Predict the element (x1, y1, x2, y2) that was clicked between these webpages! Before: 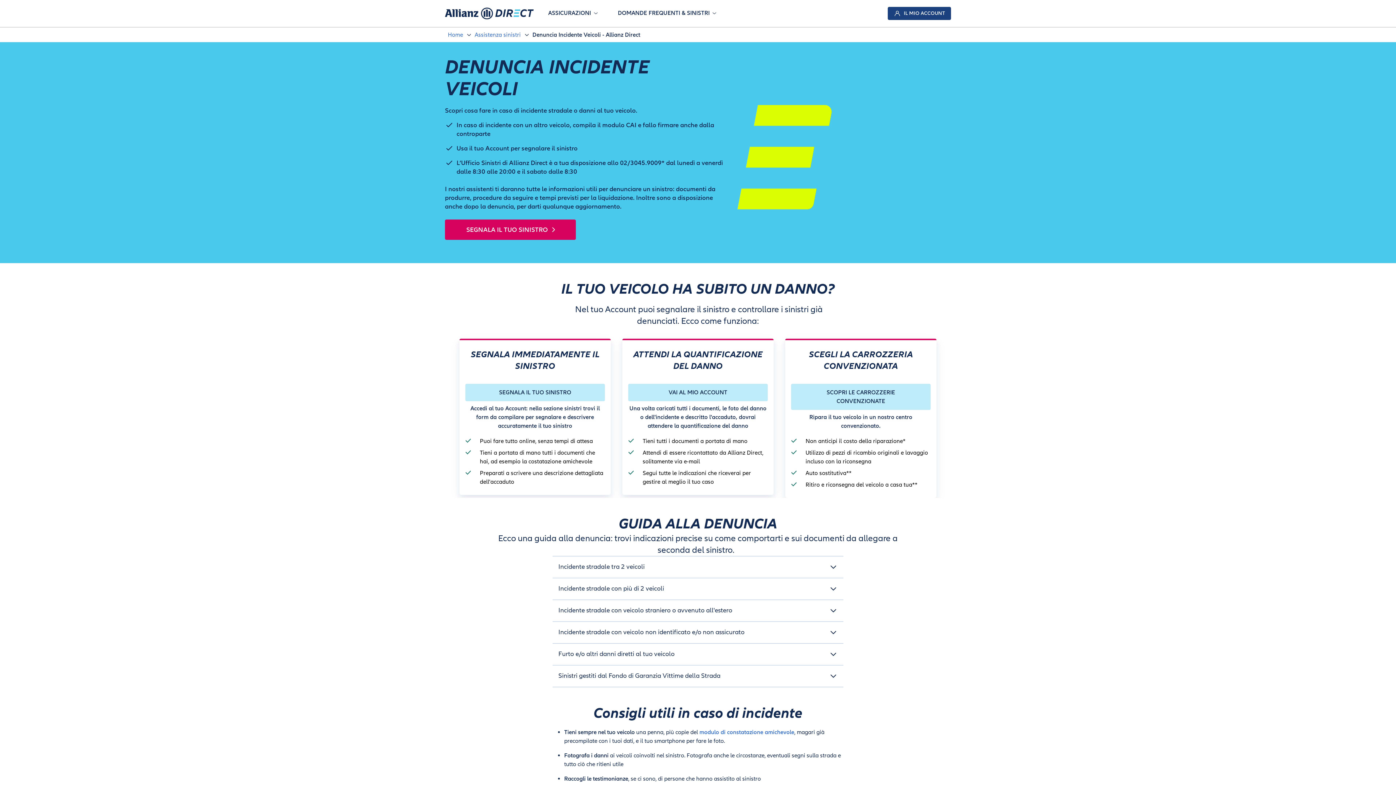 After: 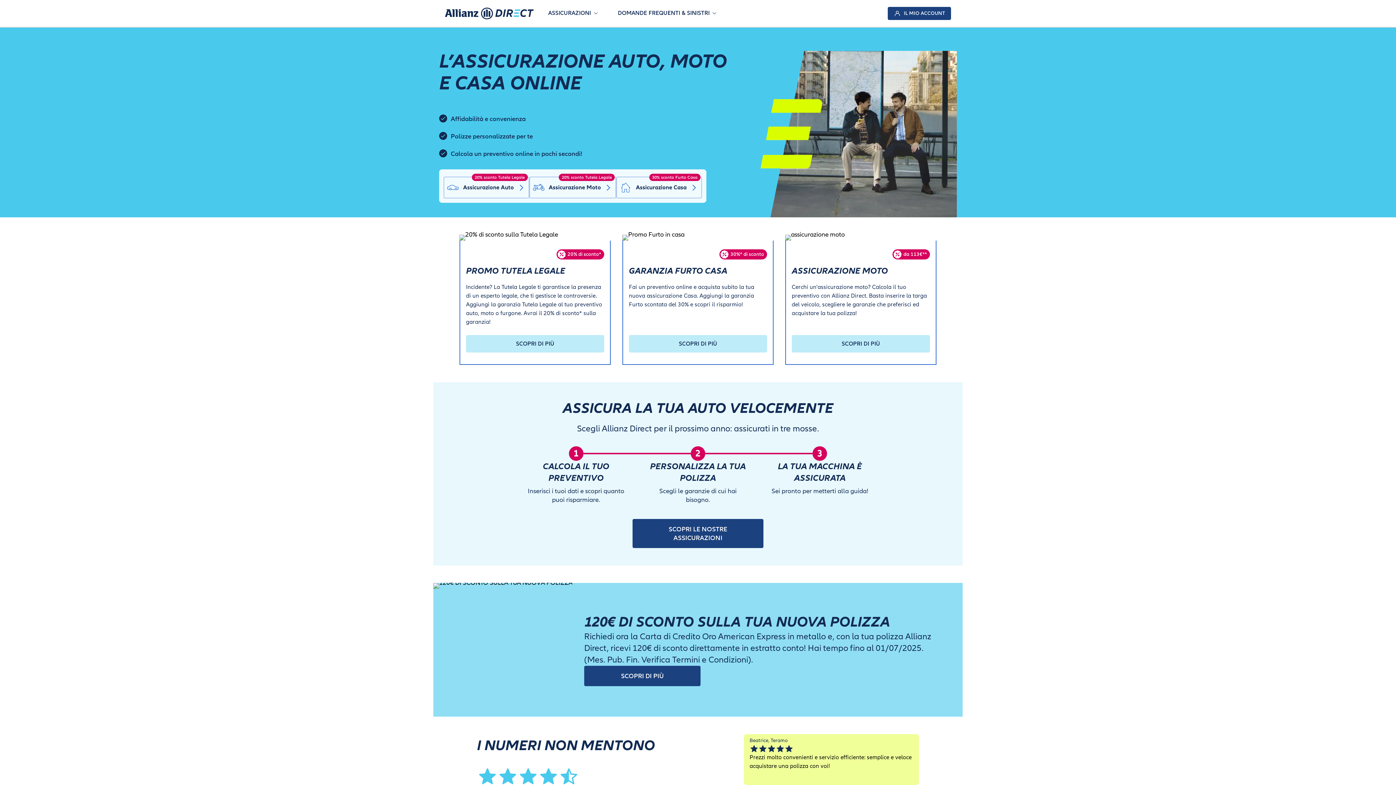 Action: bbox: (445, 27, 466, 42) label: Home